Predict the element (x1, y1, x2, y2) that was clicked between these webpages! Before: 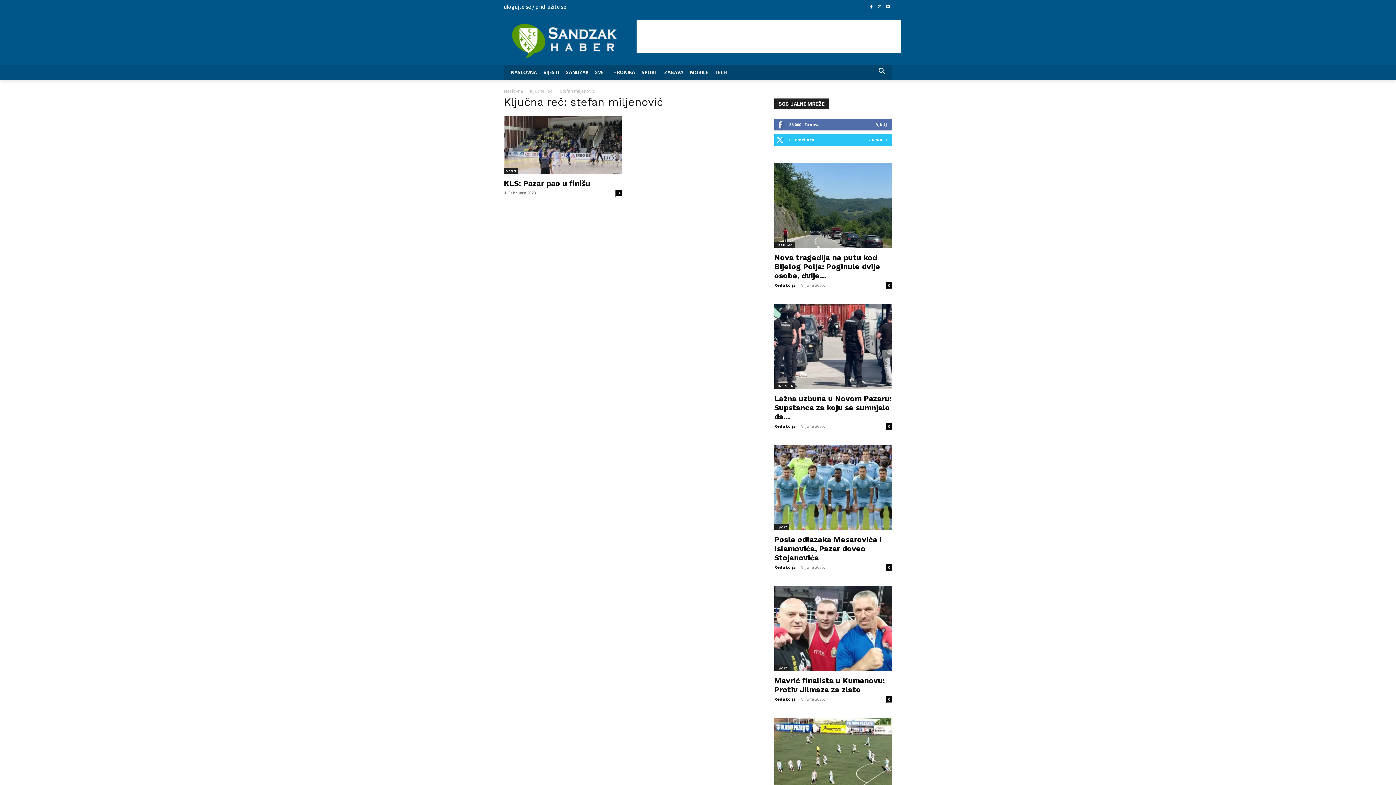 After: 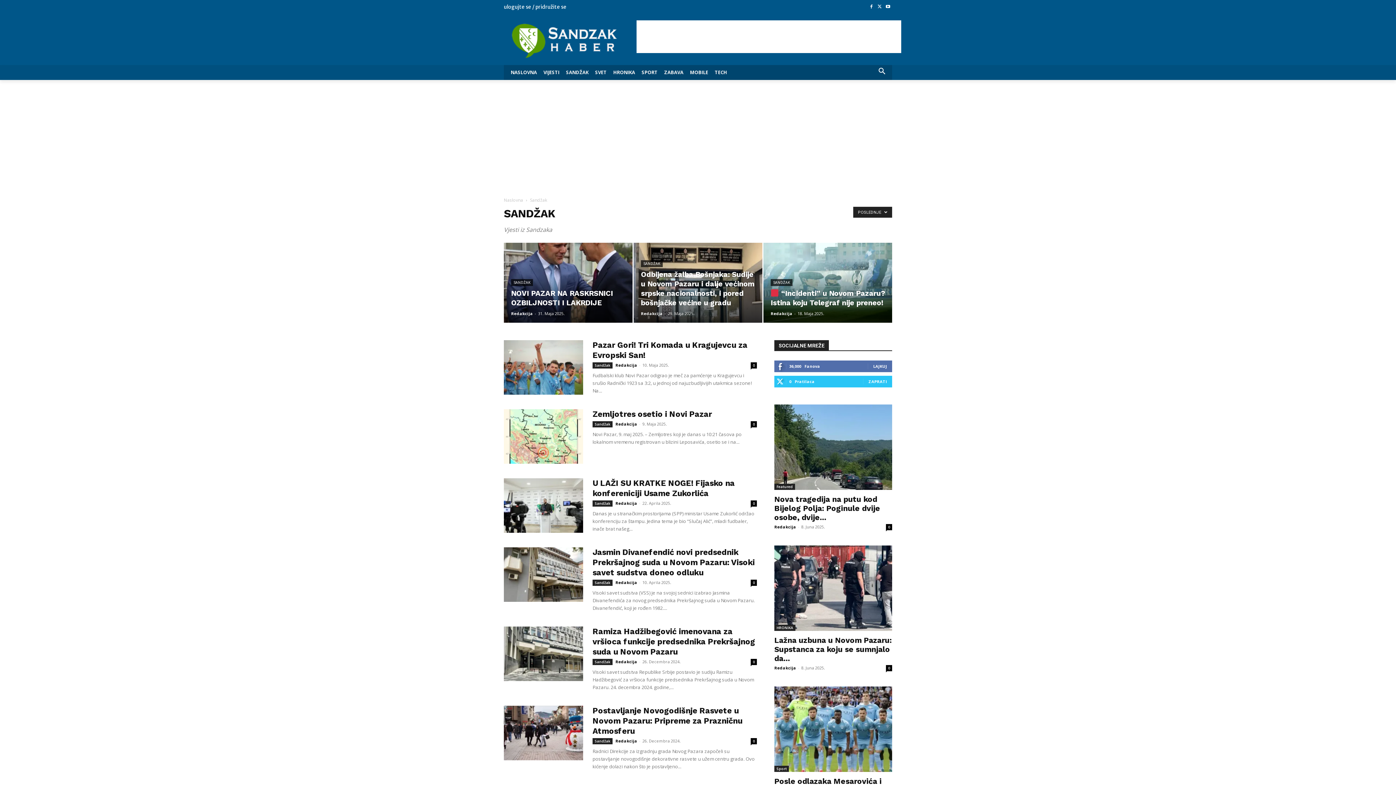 Action: label: SANDŽAK bbox: (562, 65, 592, 80)